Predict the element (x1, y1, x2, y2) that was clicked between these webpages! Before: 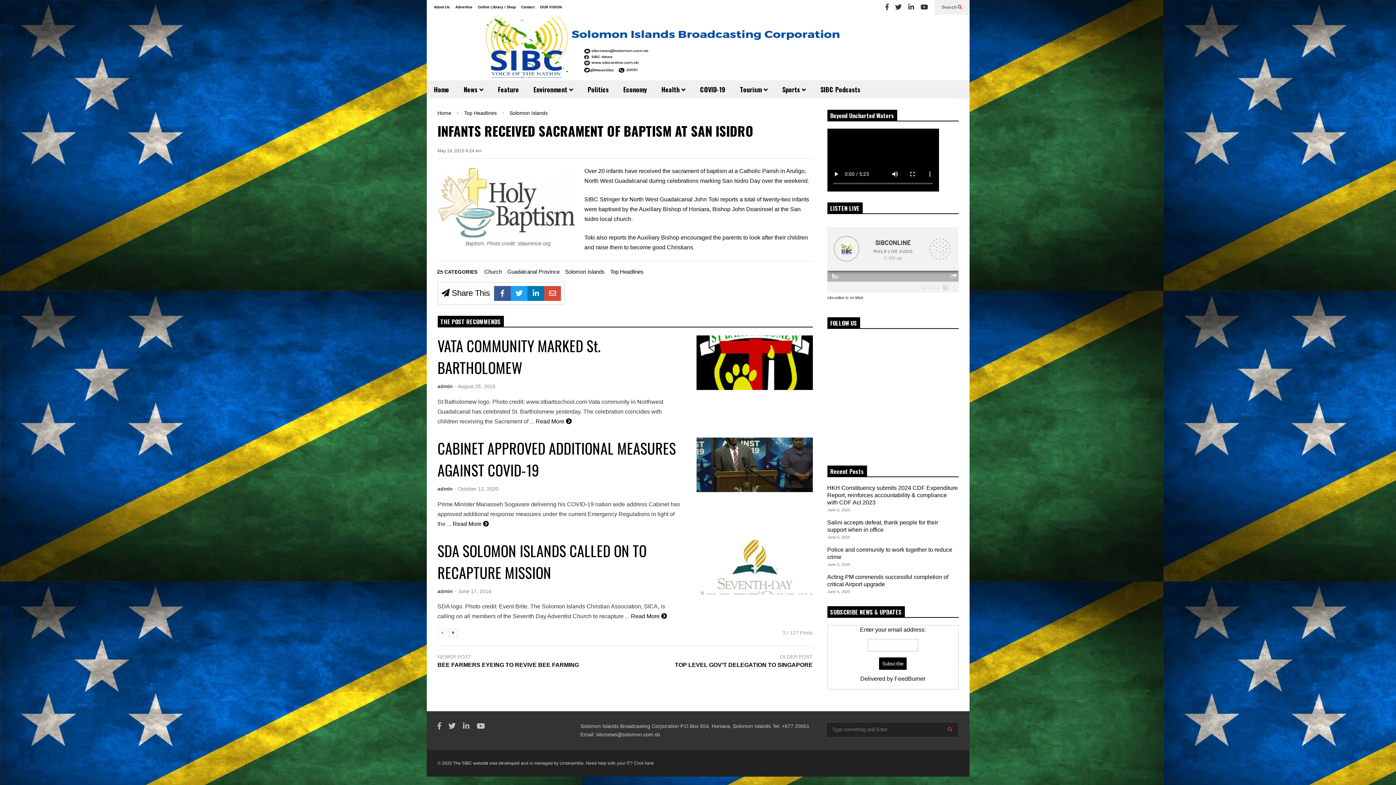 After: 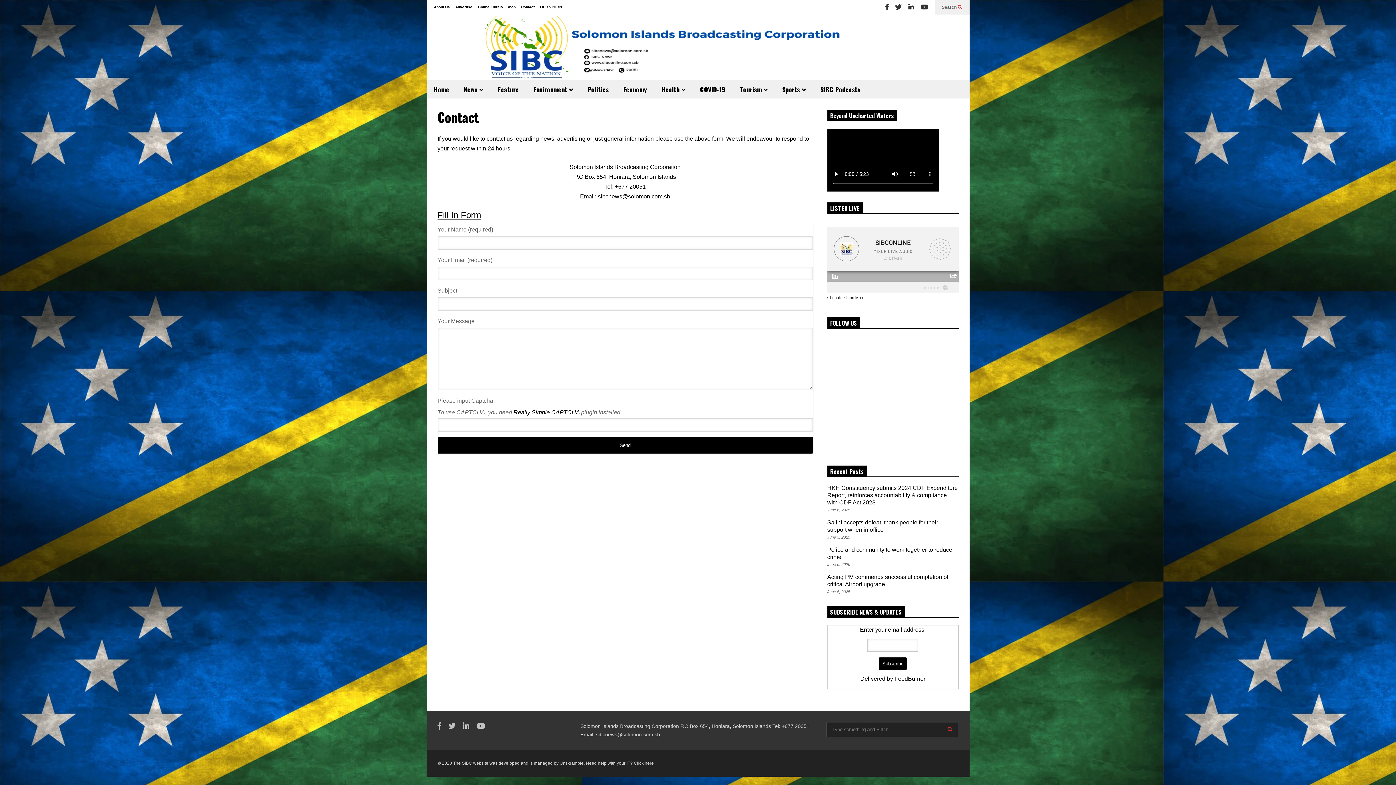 Action: bbox: (521, 5, 534, 9) label: Contact